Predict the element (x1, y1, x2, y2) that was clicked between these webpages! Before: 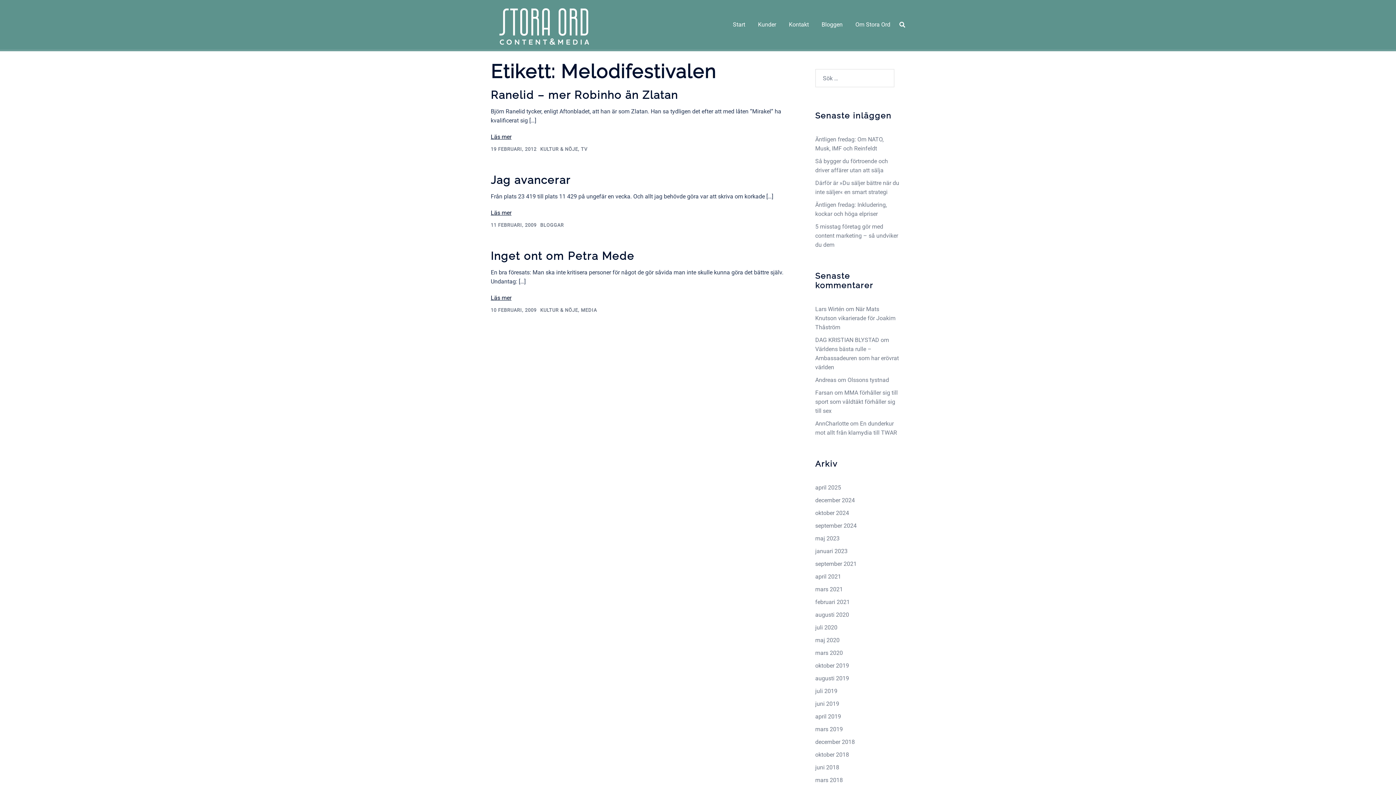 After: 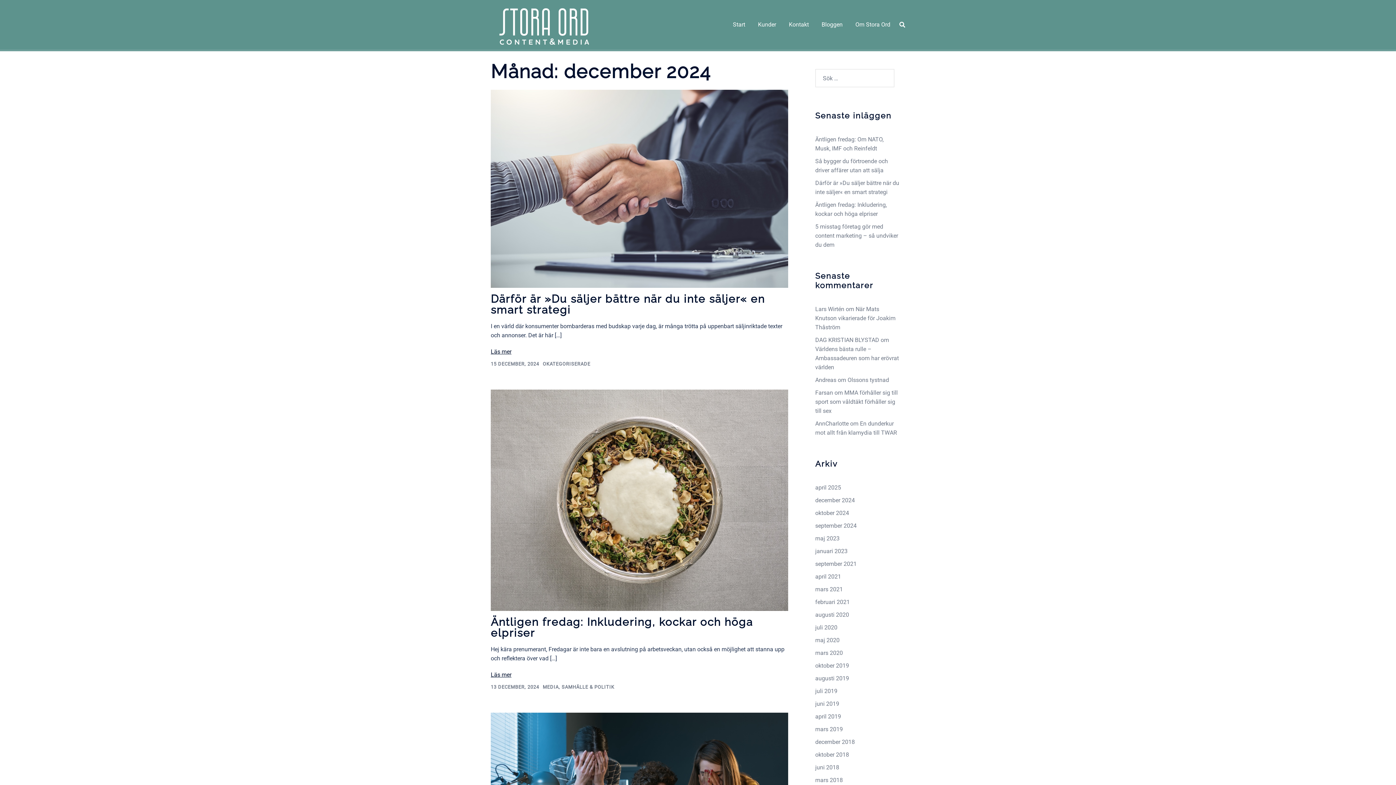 Action: label: december 2024 bbox: (815, 497, 855, 504)